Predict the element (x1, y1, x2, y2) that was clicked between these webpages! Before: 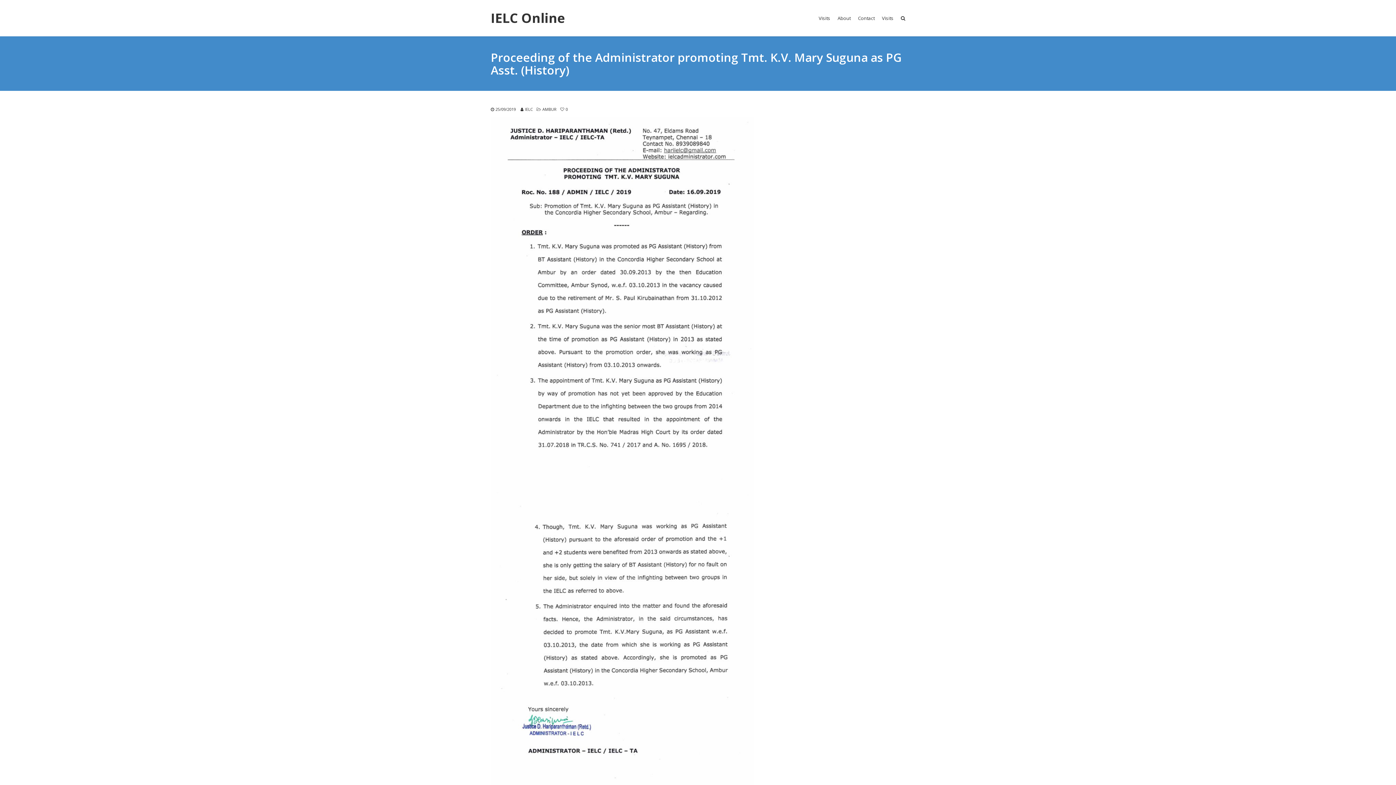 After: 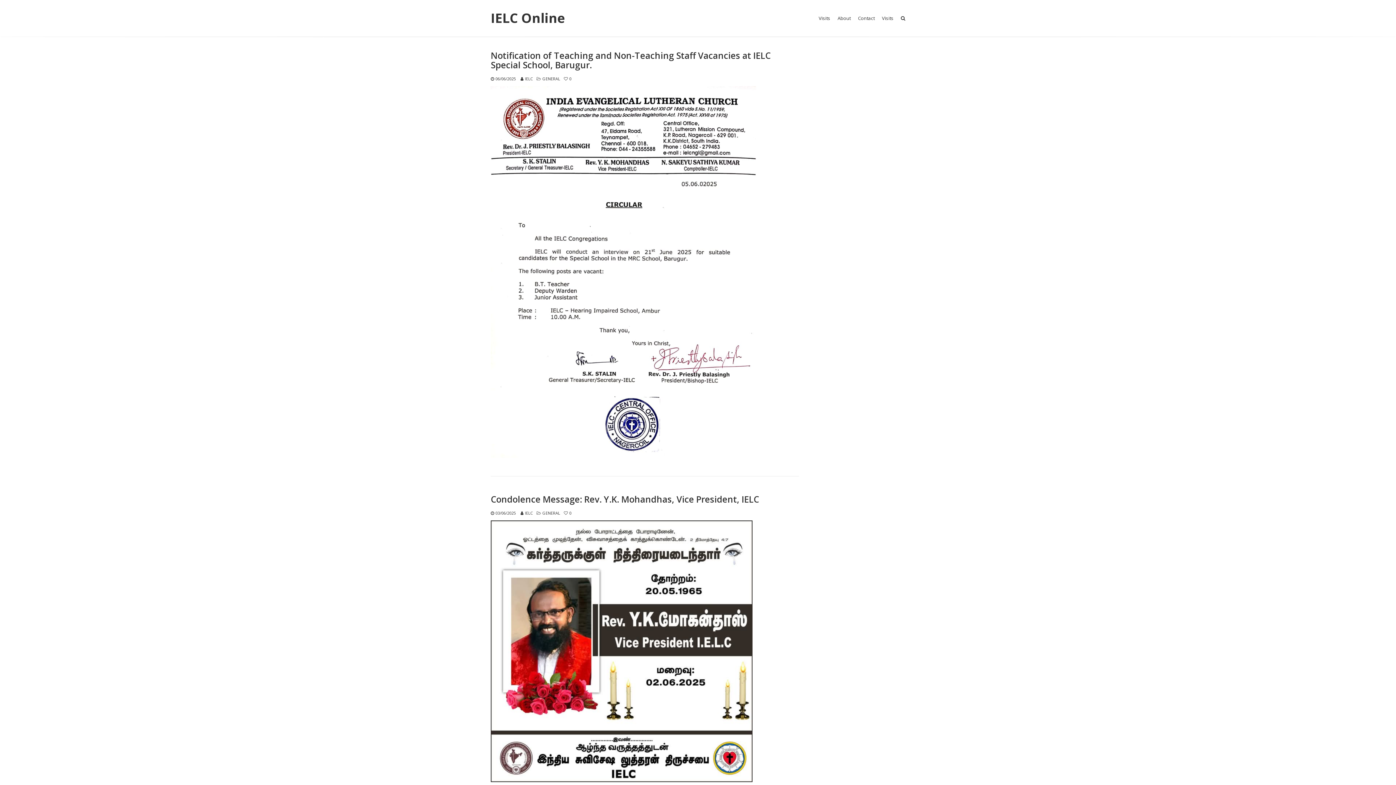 Action: label: IELC Online bbox: (490, 0, 565, 36)